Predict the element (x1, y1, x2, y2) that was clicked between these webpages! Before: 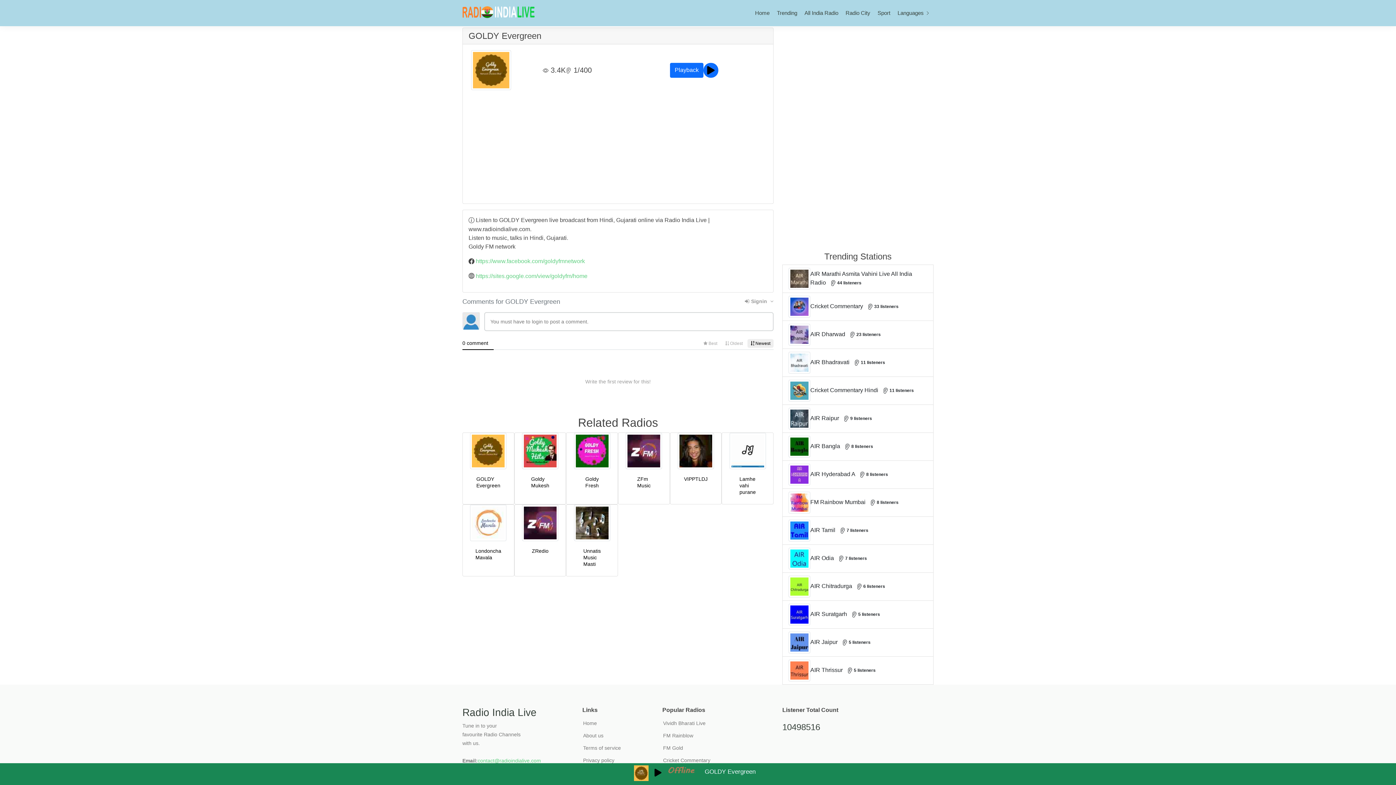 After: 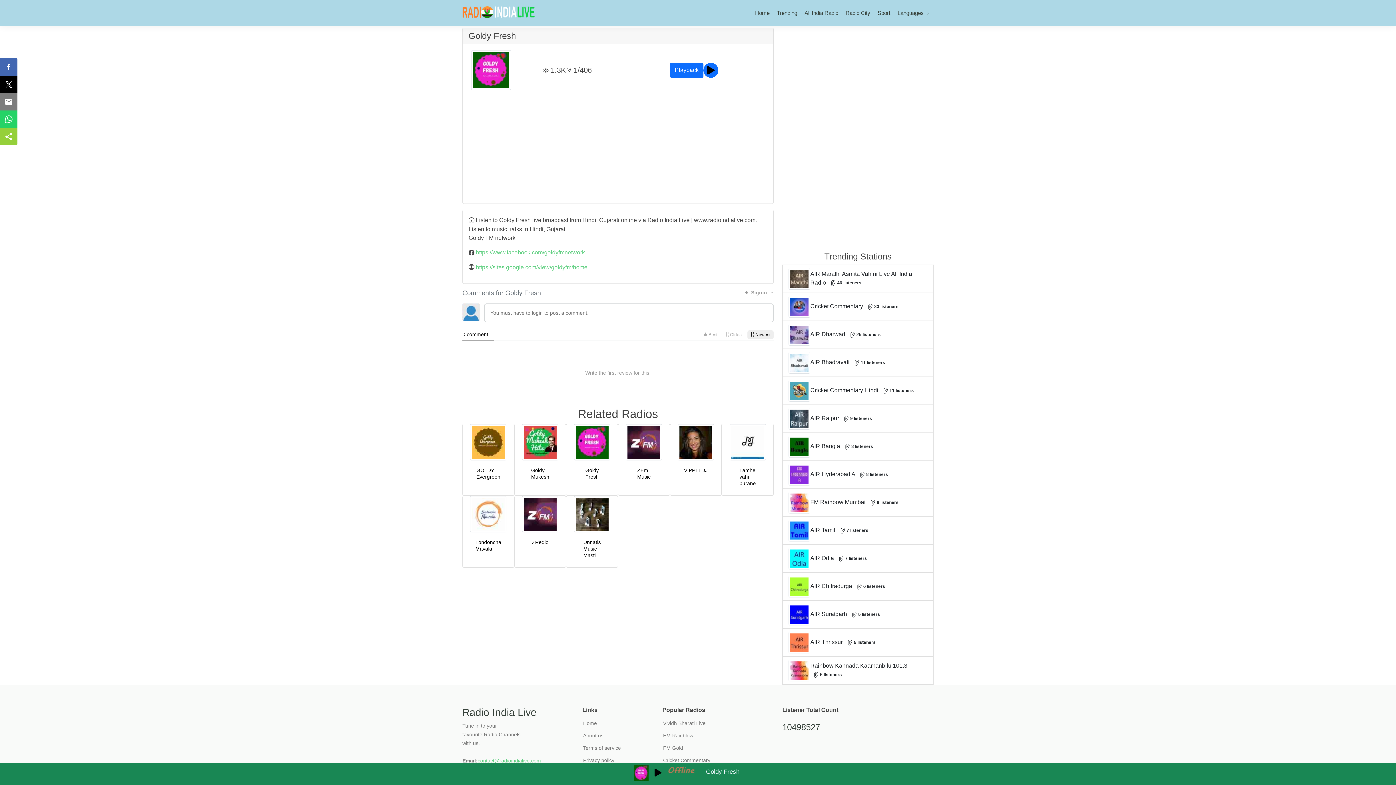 Action: label: Goldy Fresh bbox: (584, 415, 599, 435)